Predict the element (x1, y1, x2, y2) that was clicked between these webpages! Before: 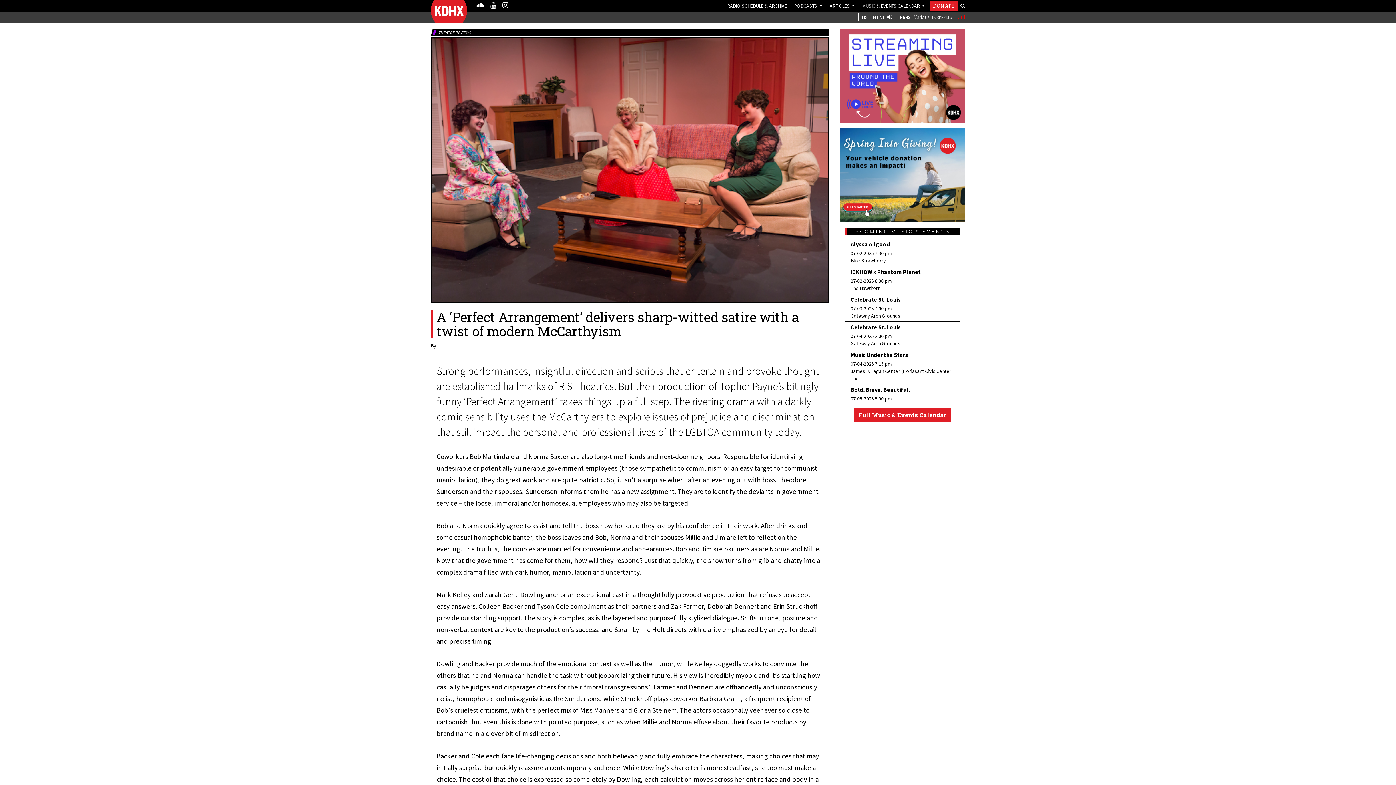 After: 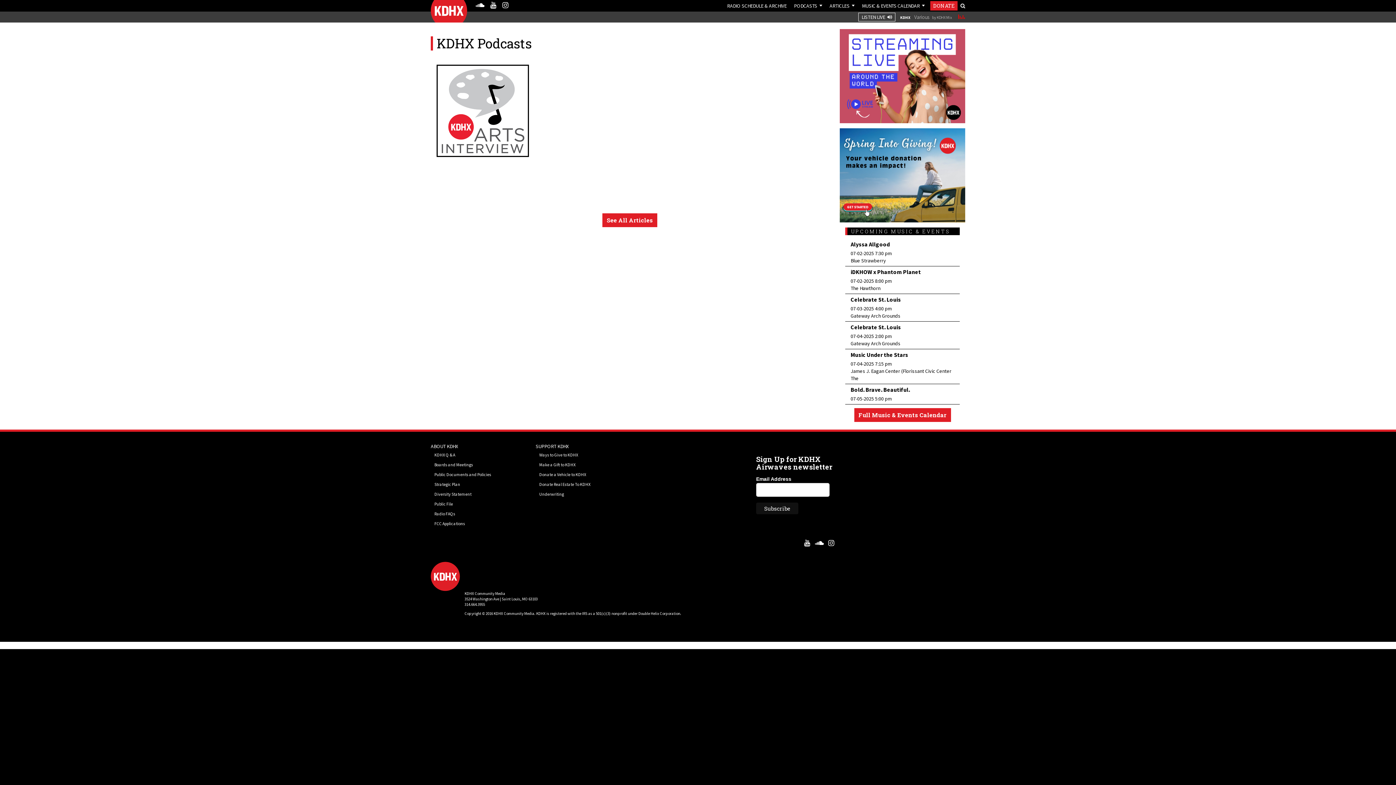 Action: label: PODCASTS bbox: (792, 1, 819, 9)